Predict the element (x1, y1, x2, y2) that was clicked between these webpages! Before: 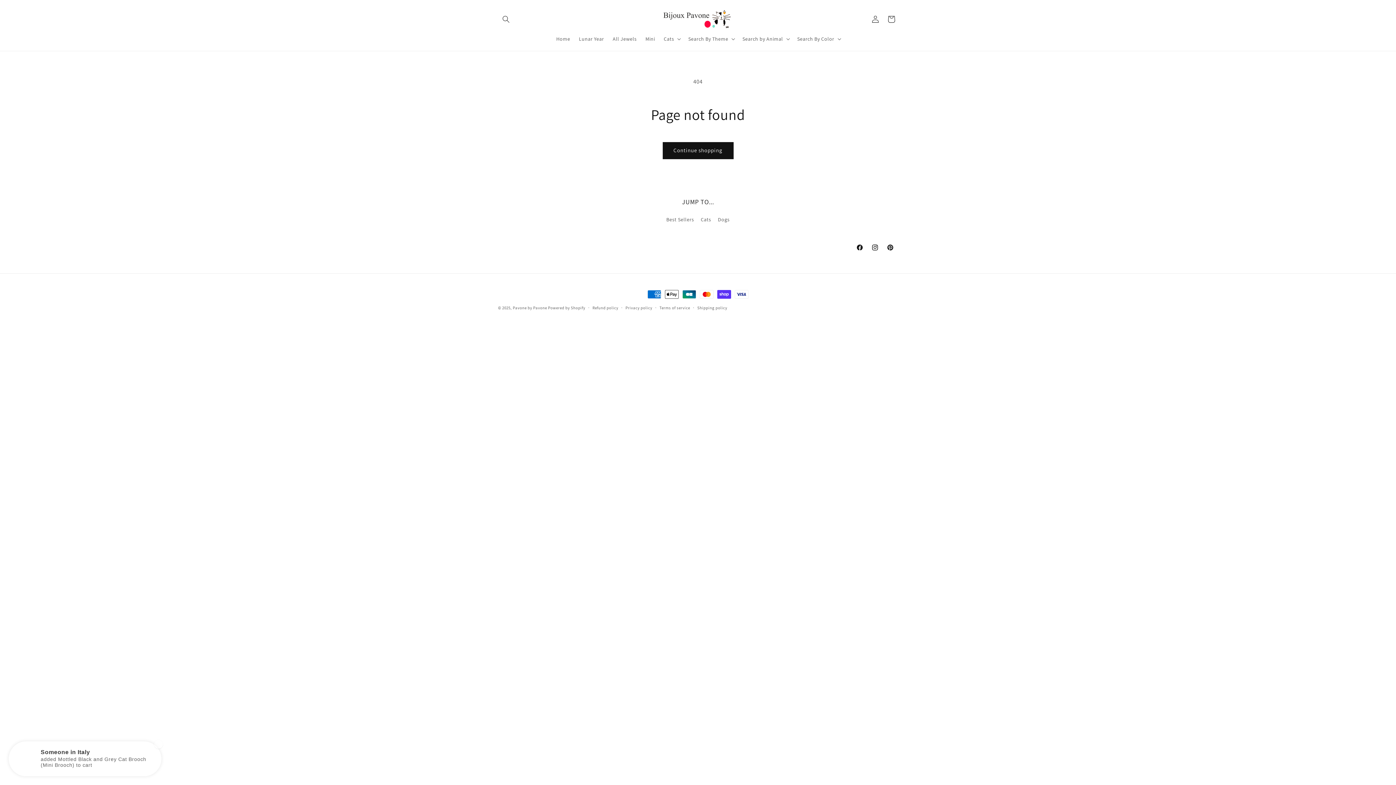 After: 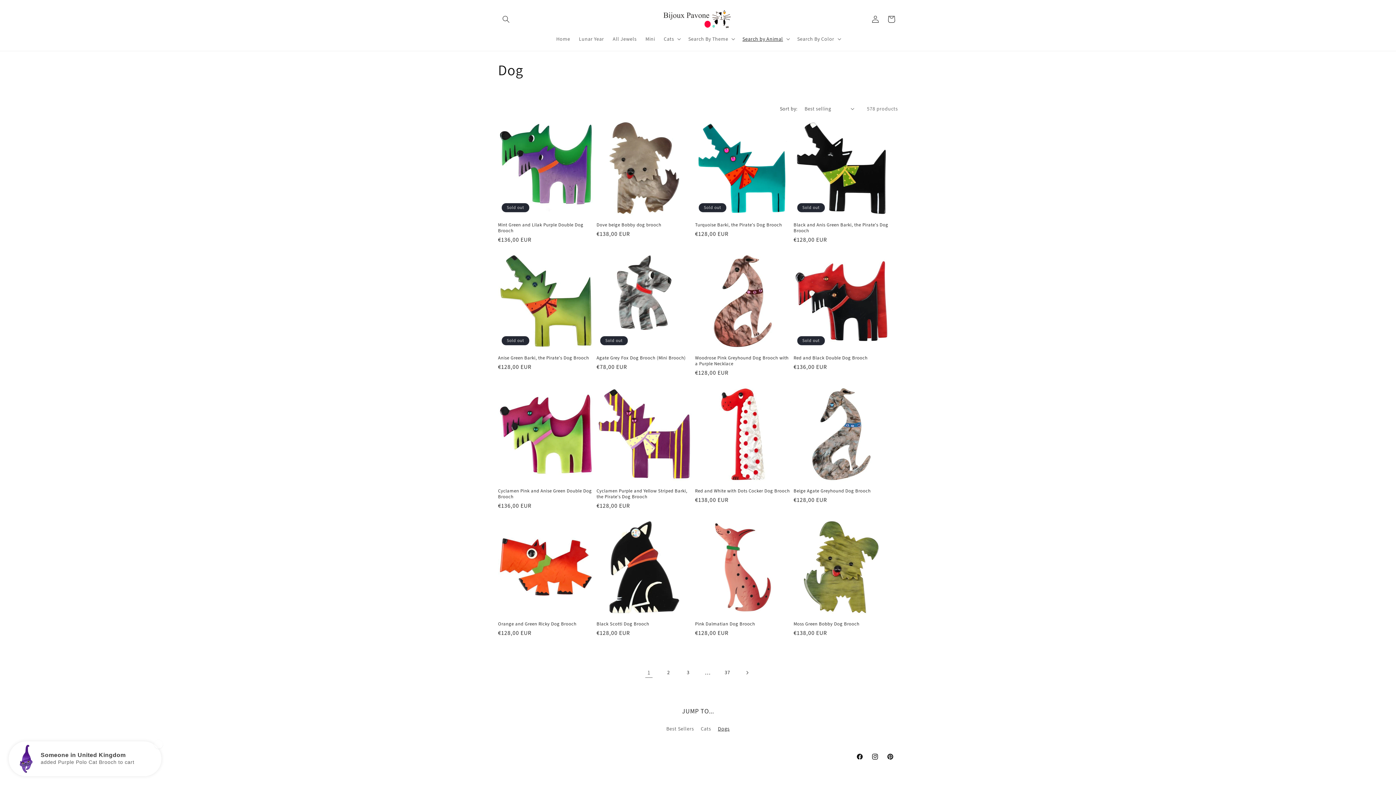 Action: label: Dogs bbox: (718, 213, 729, 226)